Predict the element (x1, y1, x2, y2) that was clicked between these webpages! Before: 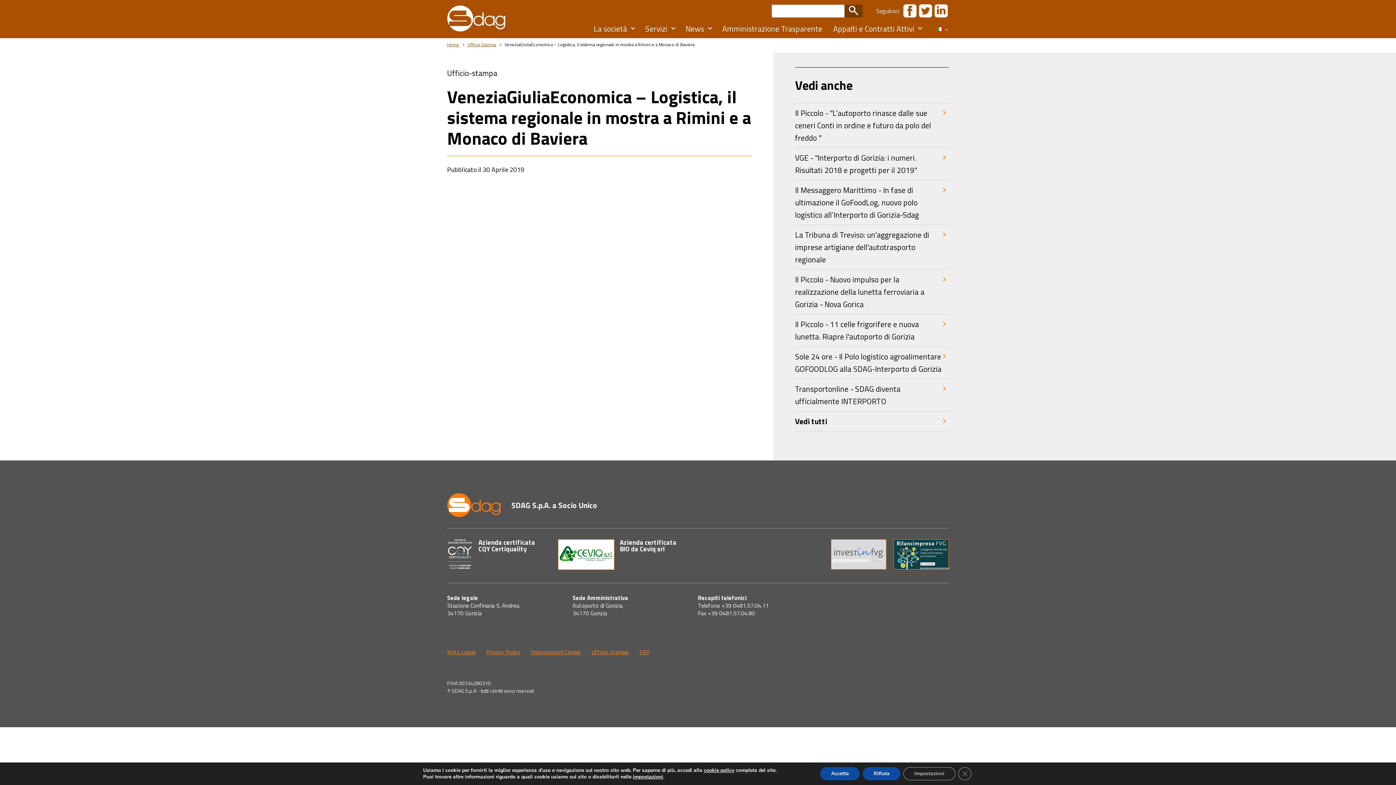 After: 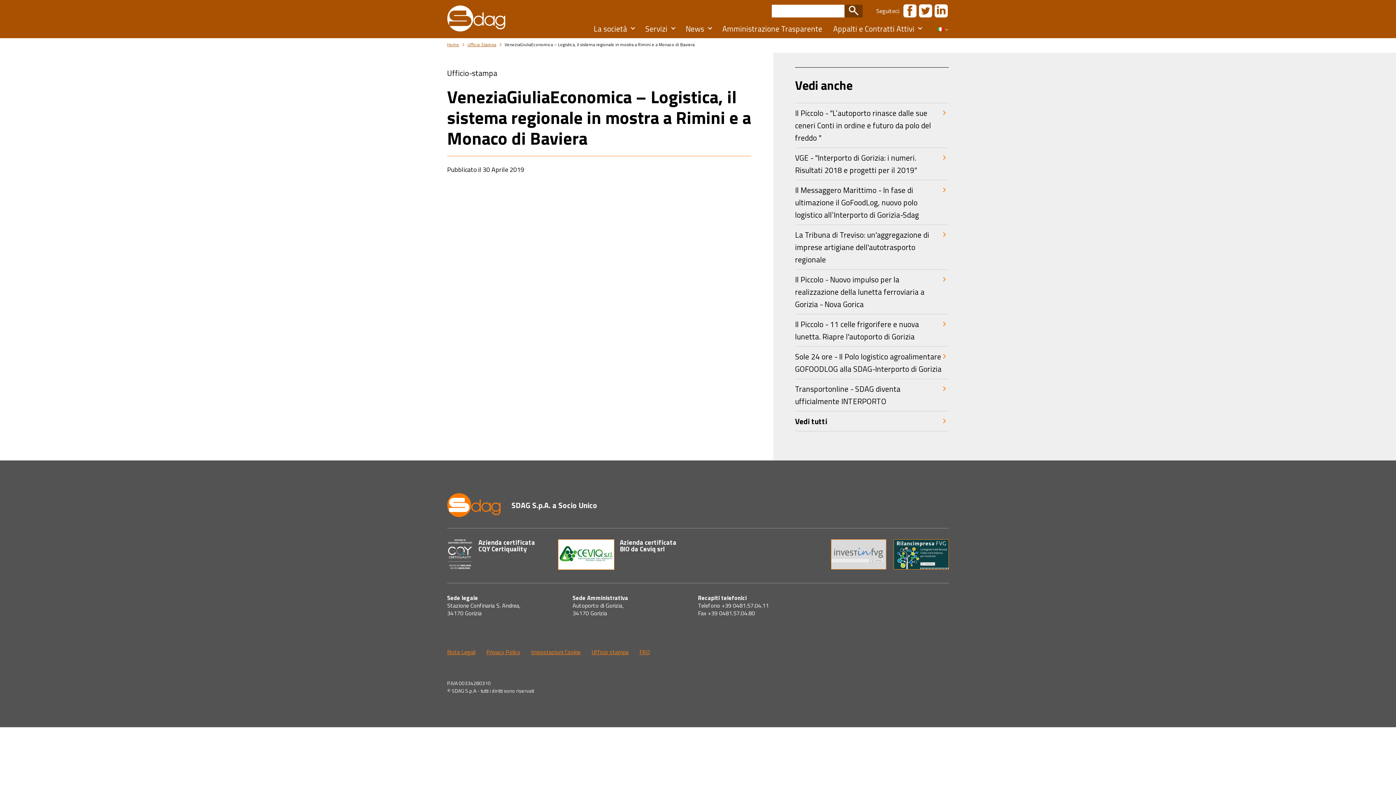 Action: bbox: (958, 767, 971, 780) label: Close GDPR Cookie Banner